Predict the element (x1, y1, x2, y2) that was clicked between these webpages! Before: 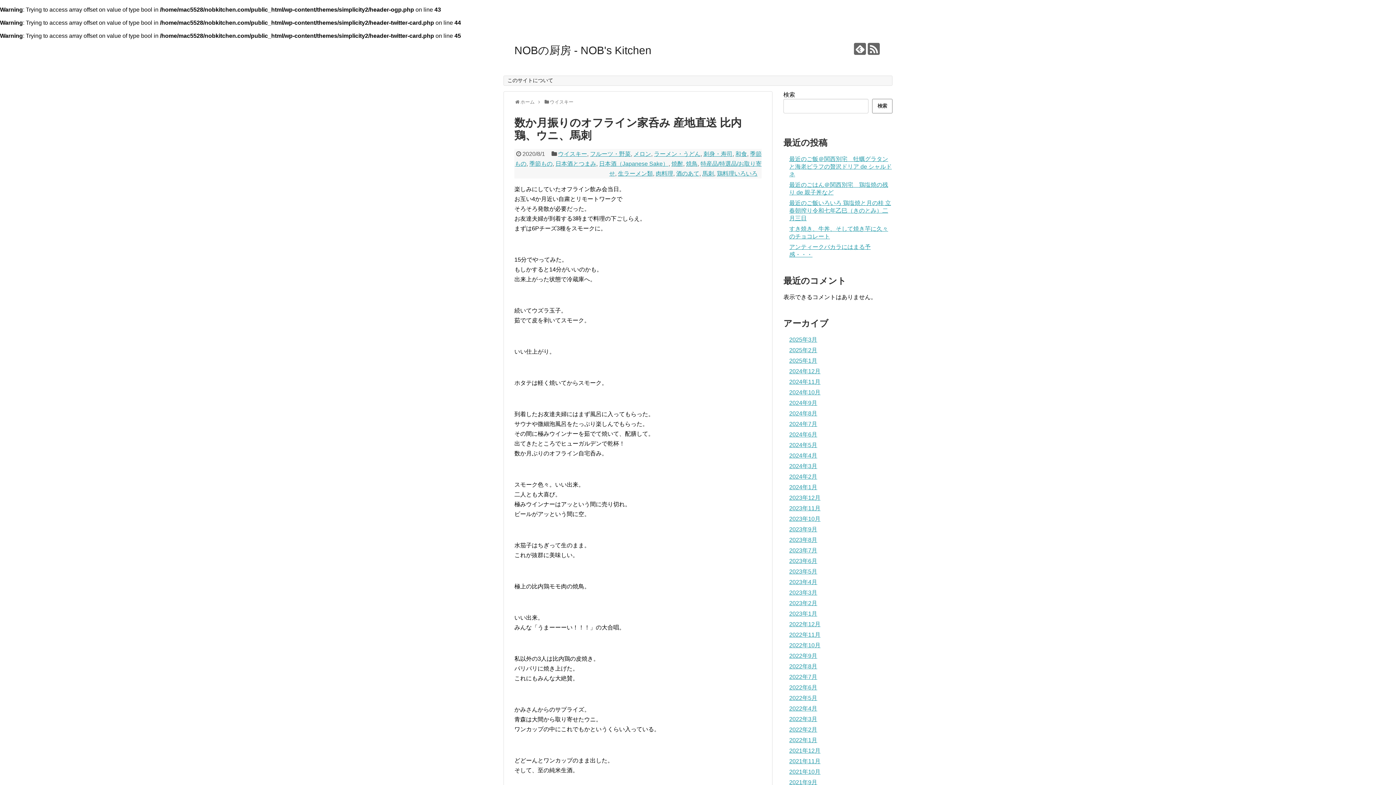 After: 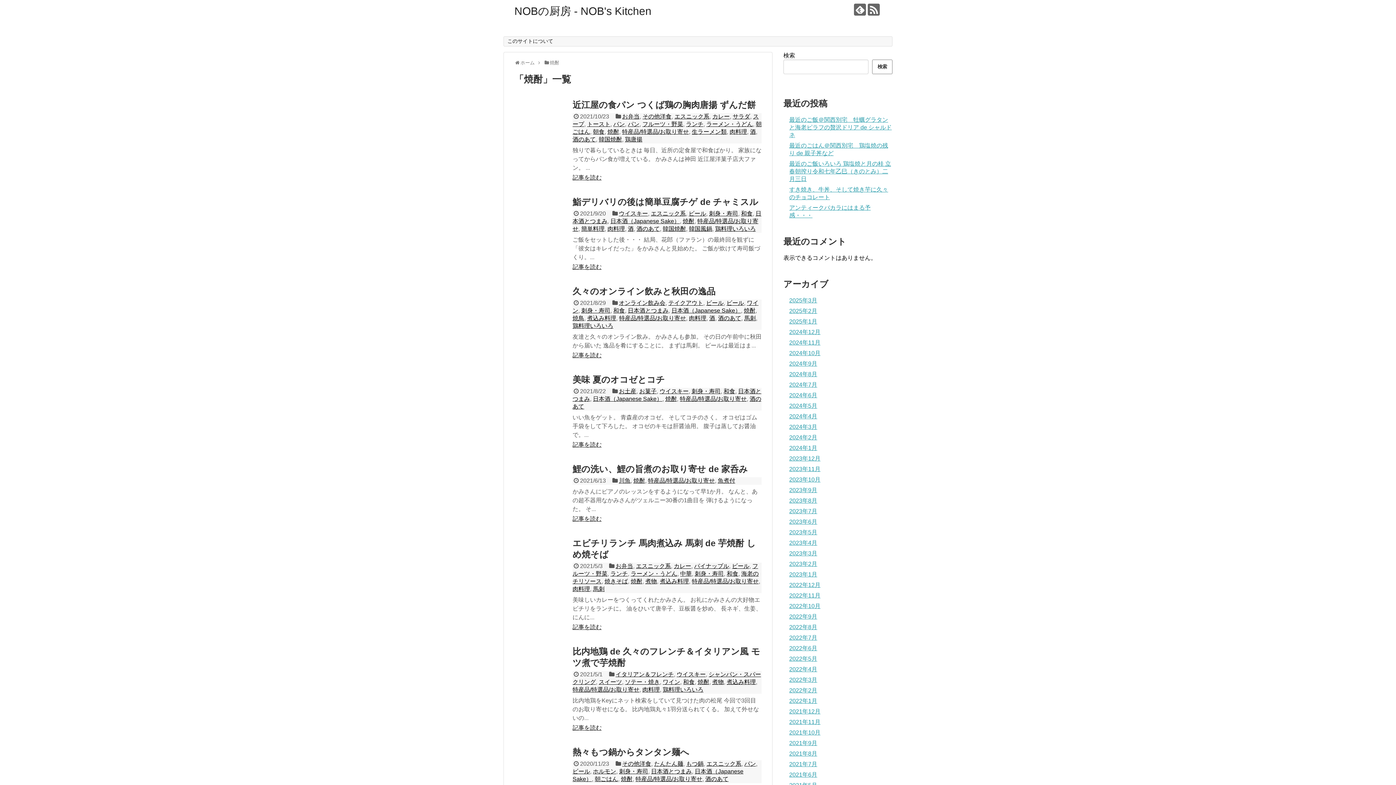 Action: bbox: (671, 160, 683, 167) label: 焼酎